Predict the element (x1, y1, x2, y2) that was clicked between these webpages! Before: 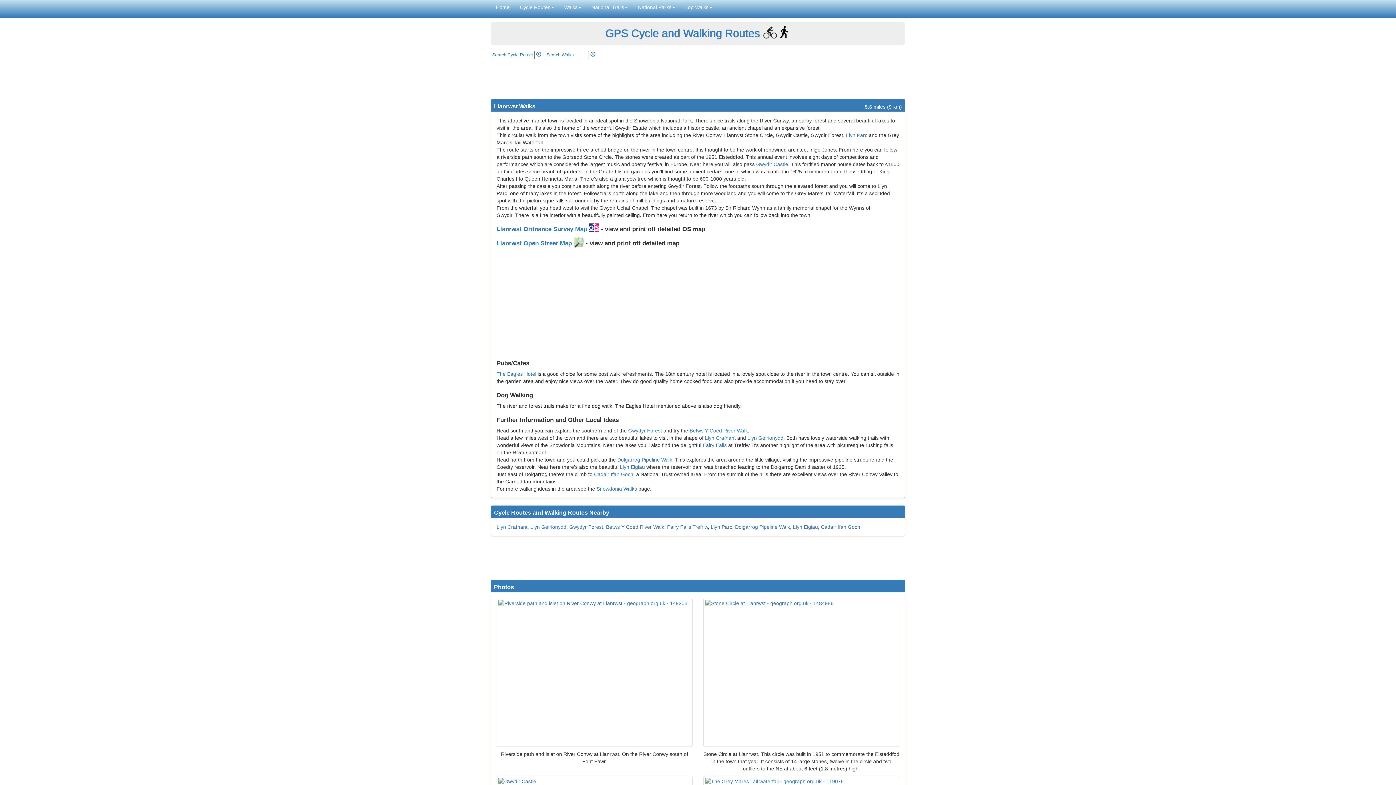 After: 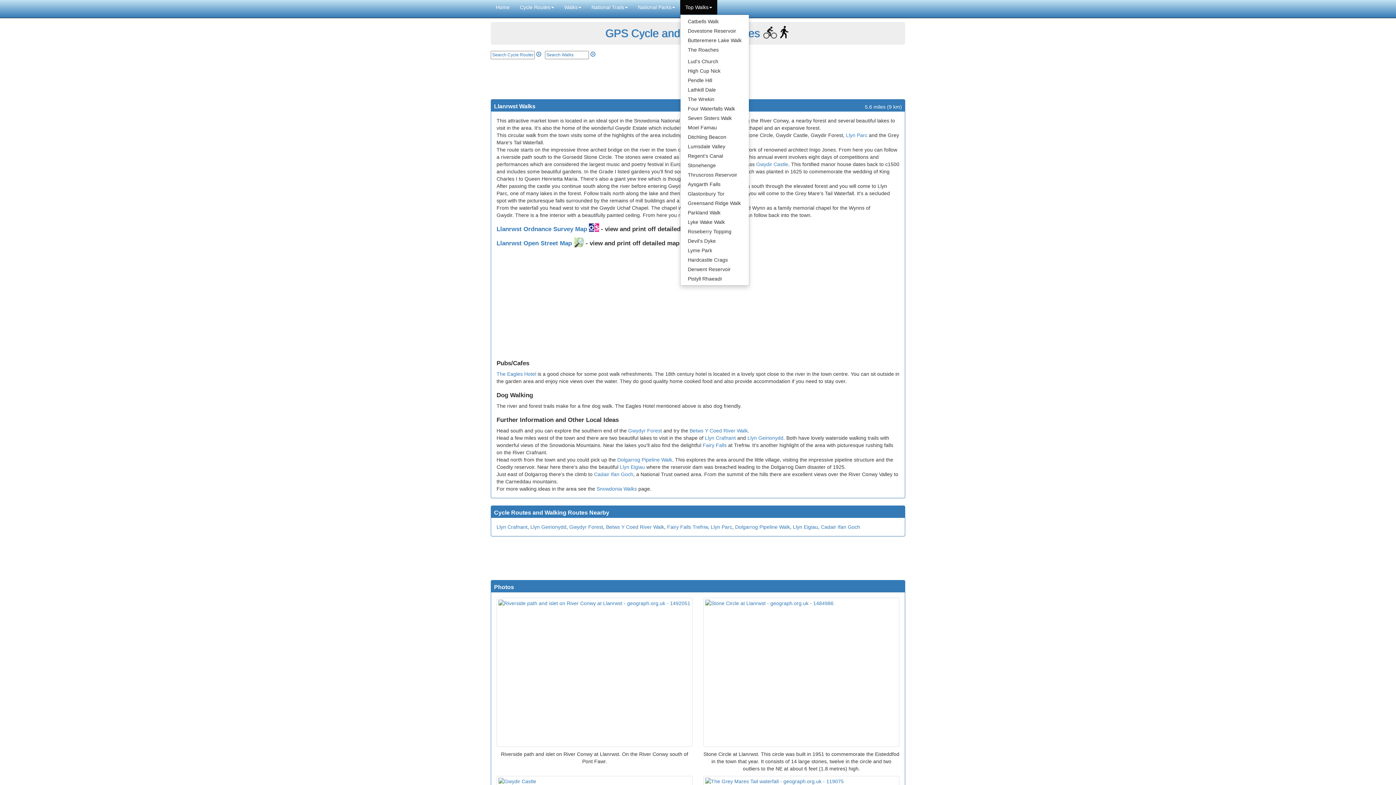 Action: label: Top Walks bbox: (680, 0, 717, 14)